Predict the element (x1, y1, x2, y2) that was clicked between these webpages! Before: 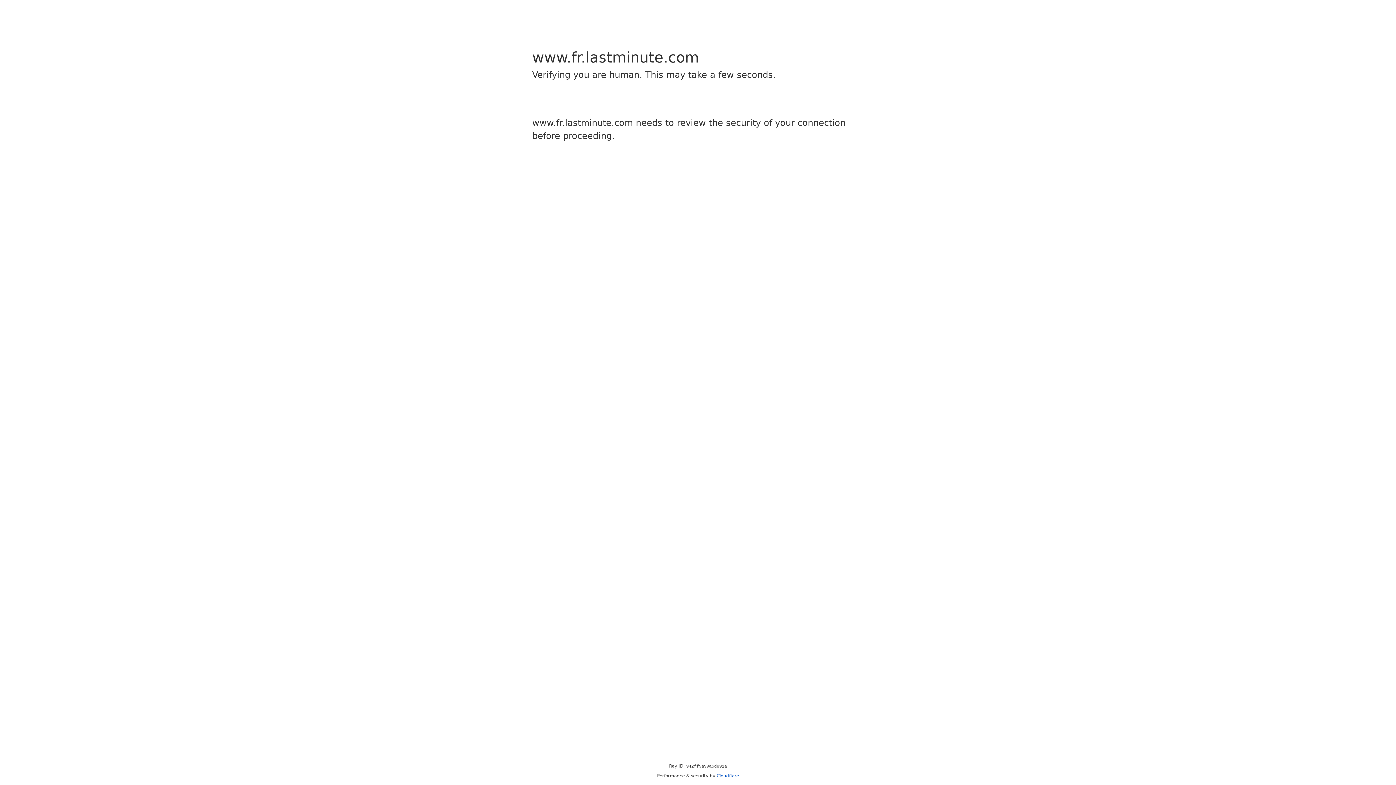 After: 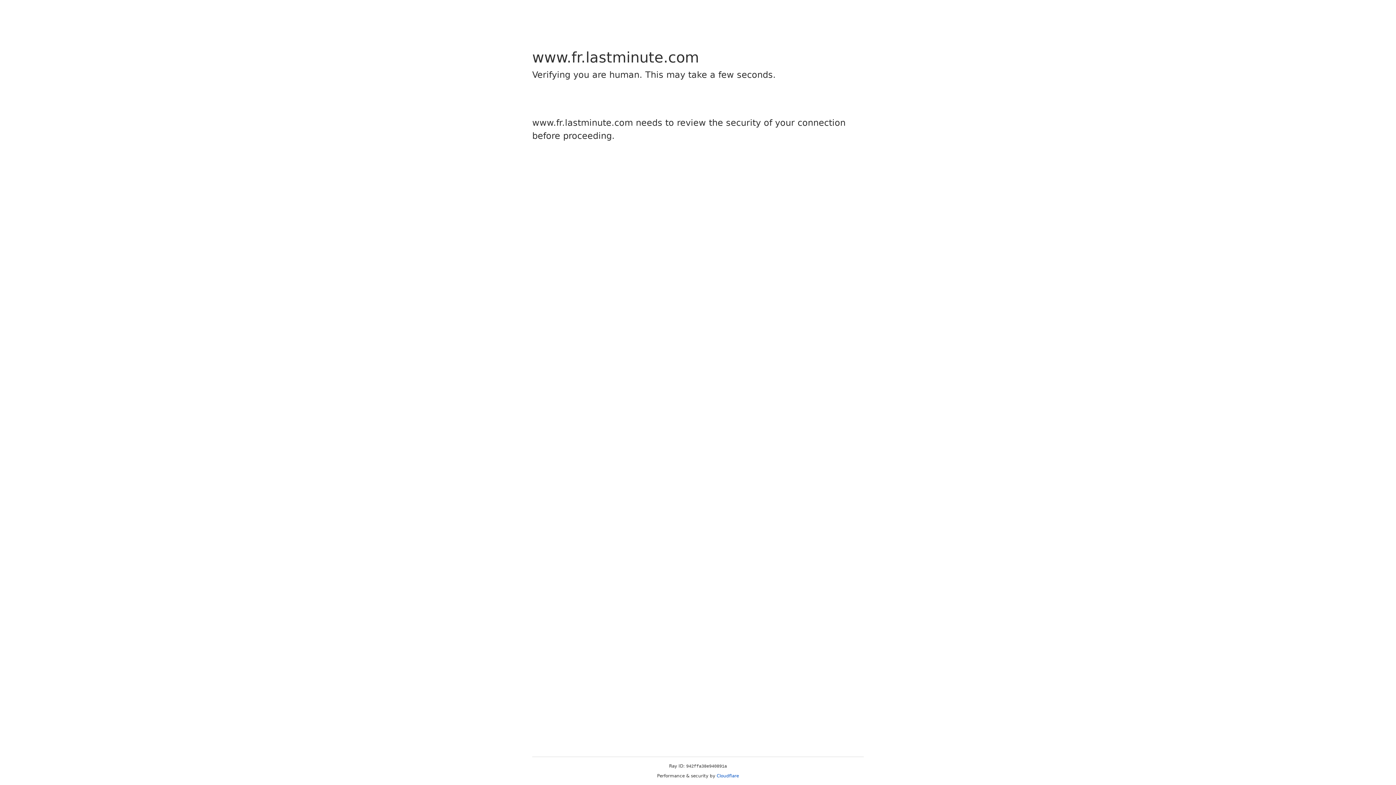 Action: label: Cloudflare bbox: (716, 773, 739, 778)